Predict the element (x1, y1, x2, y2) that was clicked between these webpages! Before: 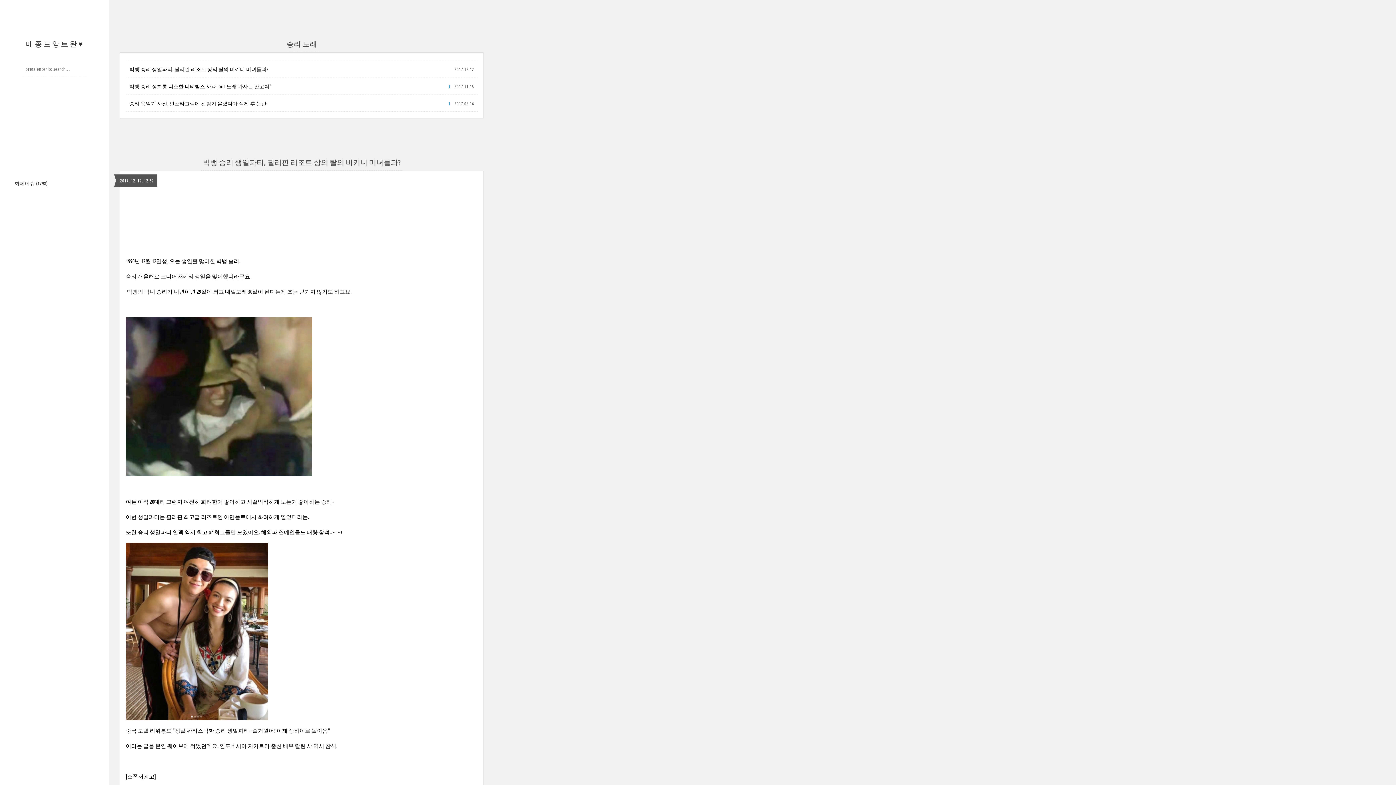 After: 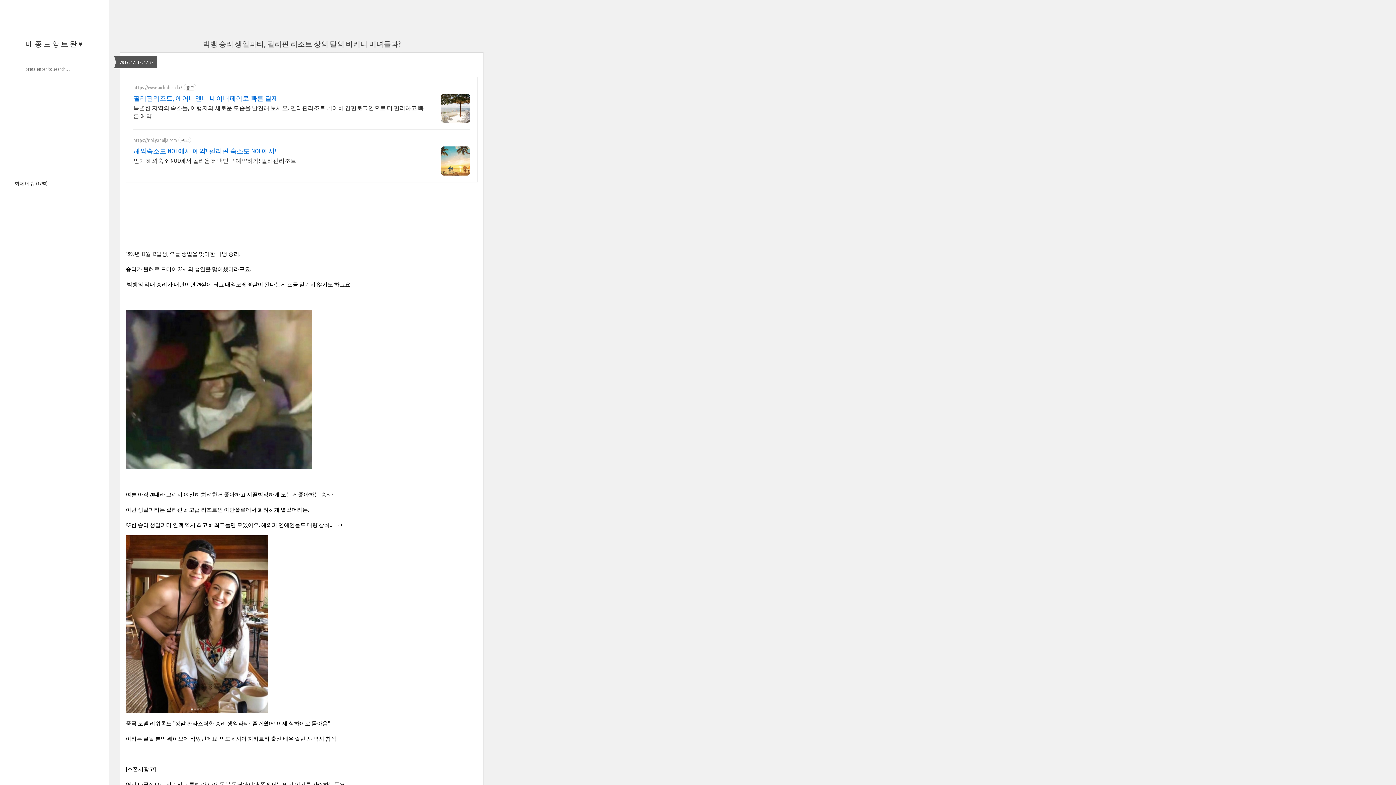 Action: label: 빅뱅 승리 생일파티, 필리핀 리조트 상의 탈의 비키니 미녀들과? bbox: (202, 157, 400, 166)